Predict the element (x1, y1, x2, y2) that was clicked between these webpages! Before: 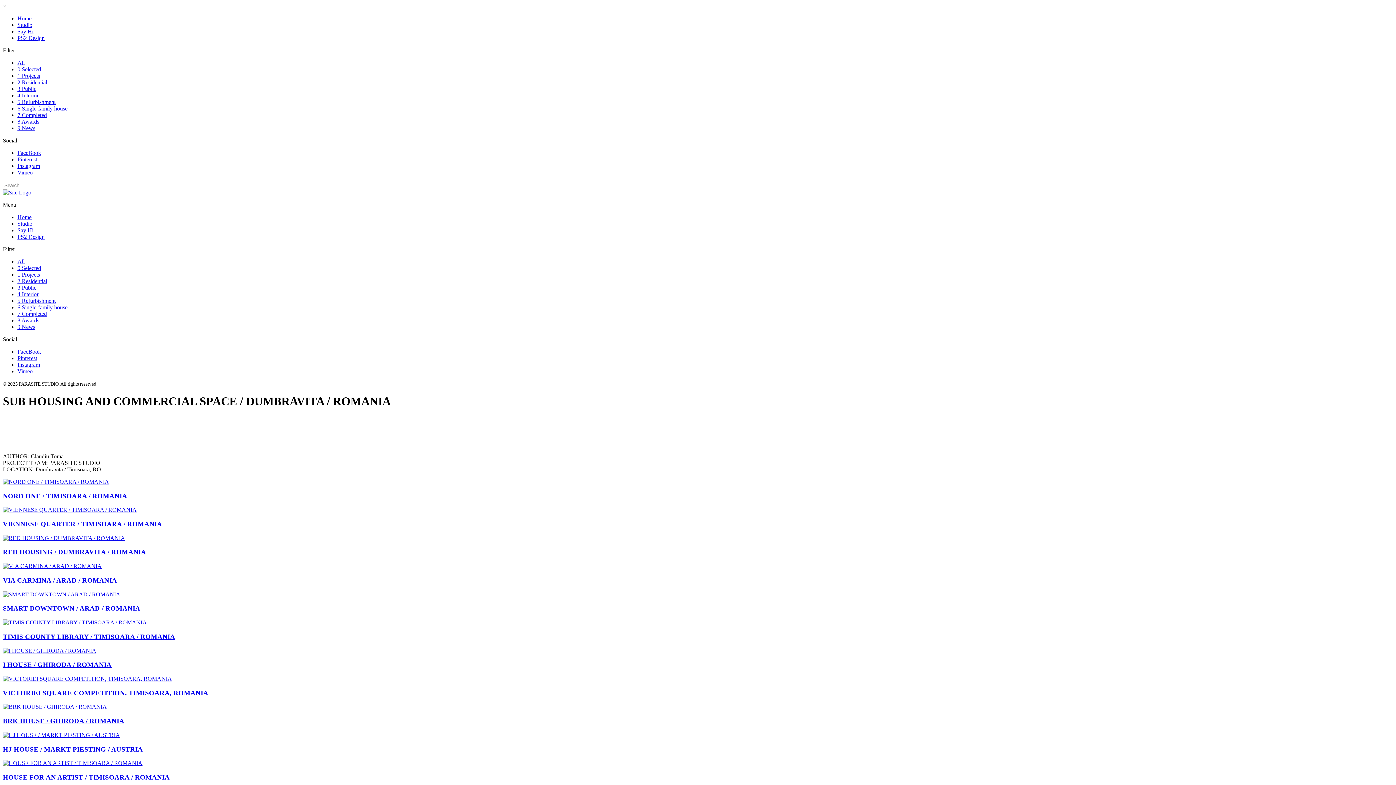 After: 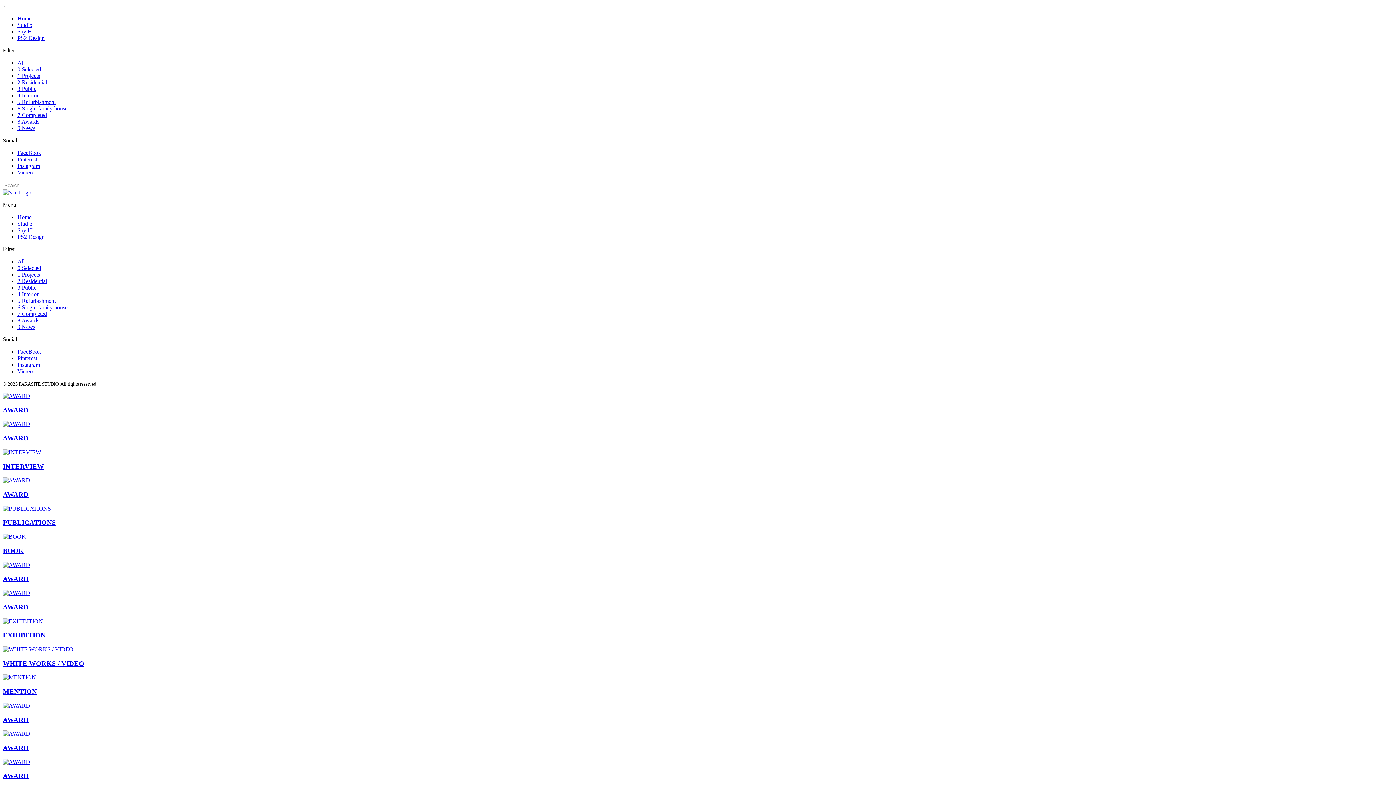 Action: label: 9 News bbox: (17, 125, 35, 131)